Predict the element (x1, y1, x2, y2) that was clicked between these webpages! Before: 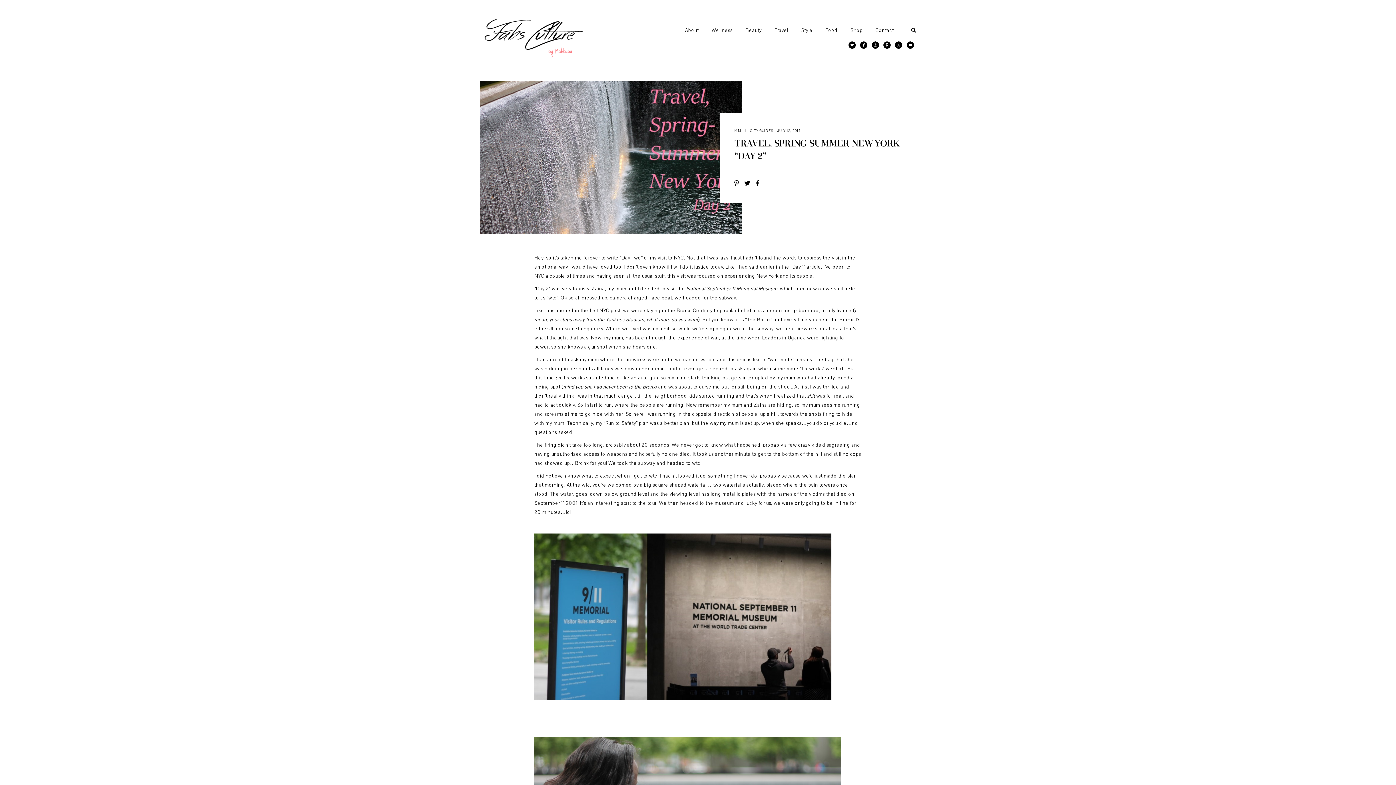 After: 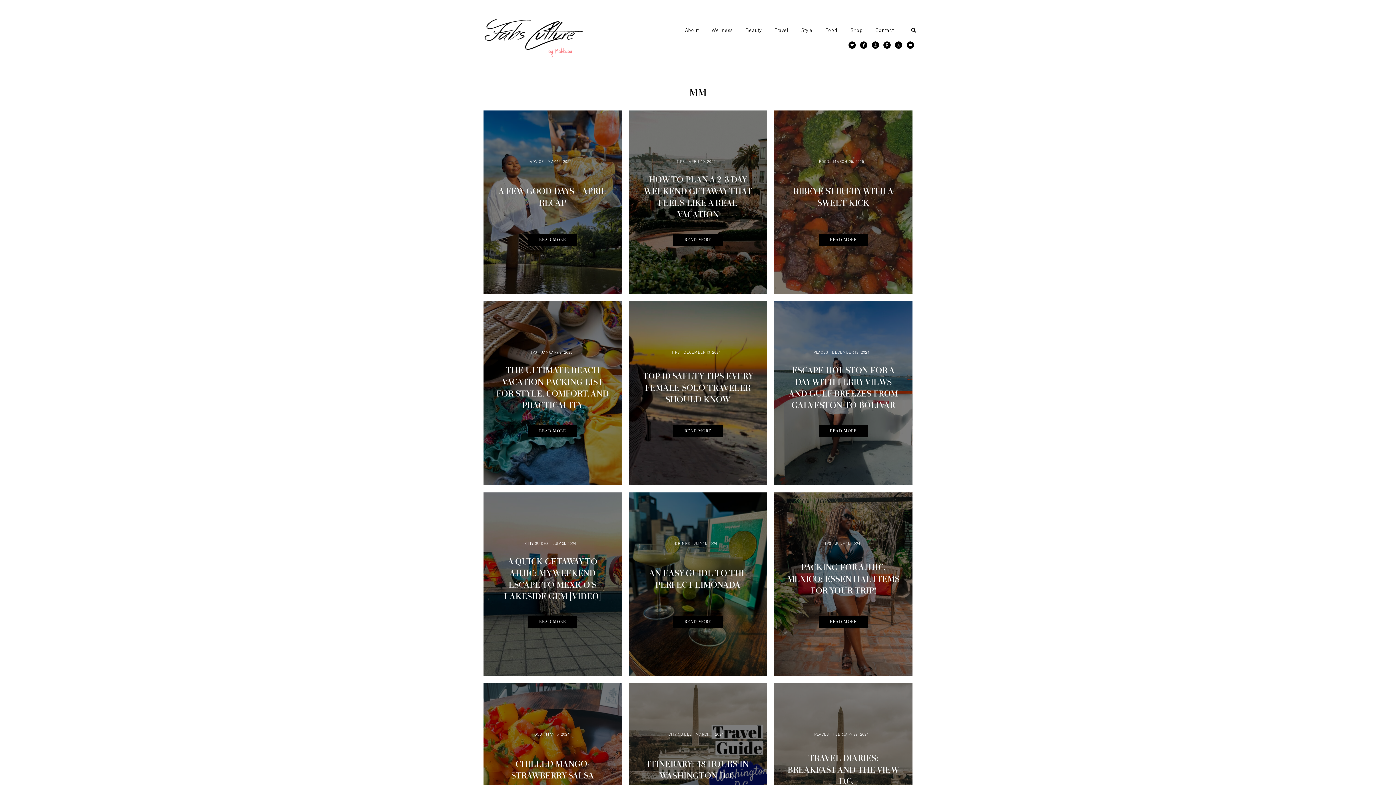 Action: label: MM bbox: (734, 127, 745, 137)